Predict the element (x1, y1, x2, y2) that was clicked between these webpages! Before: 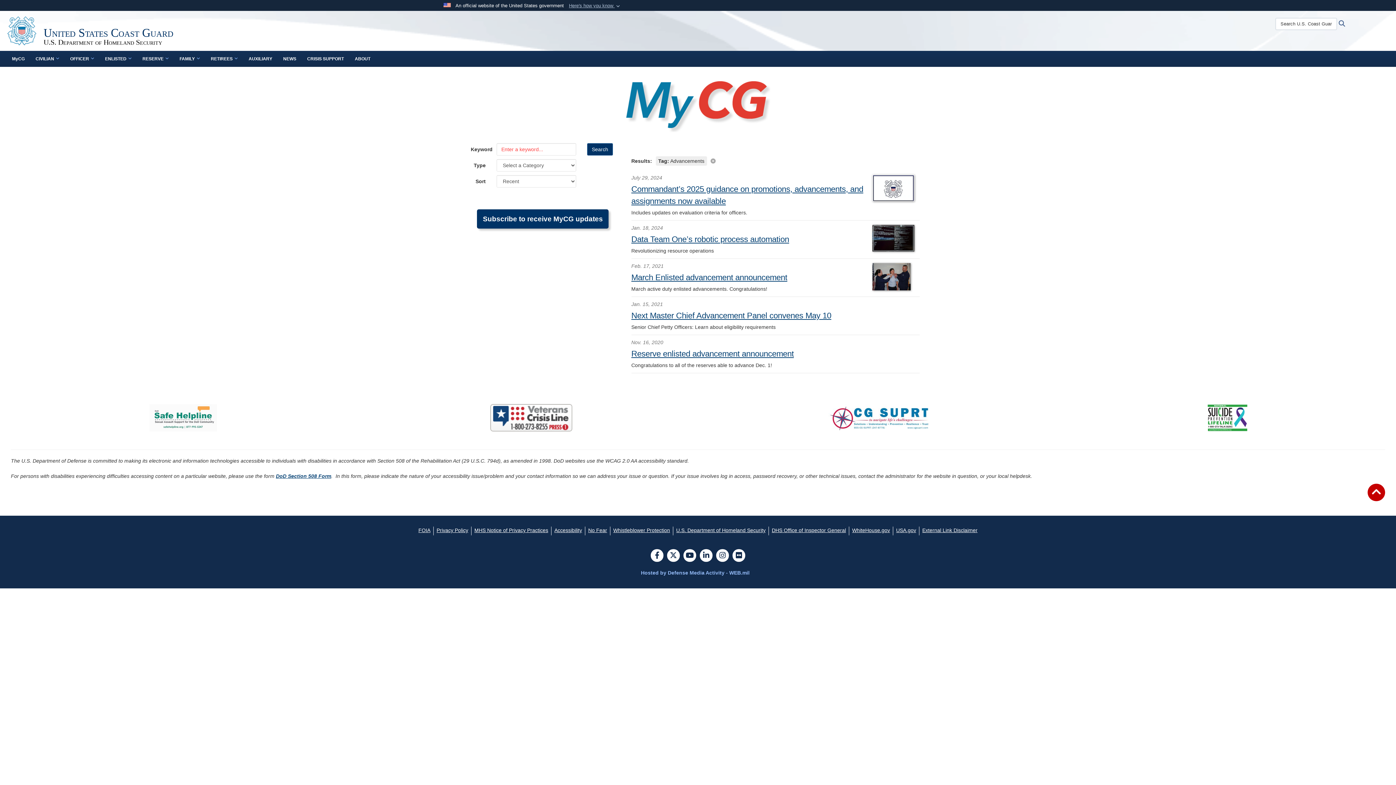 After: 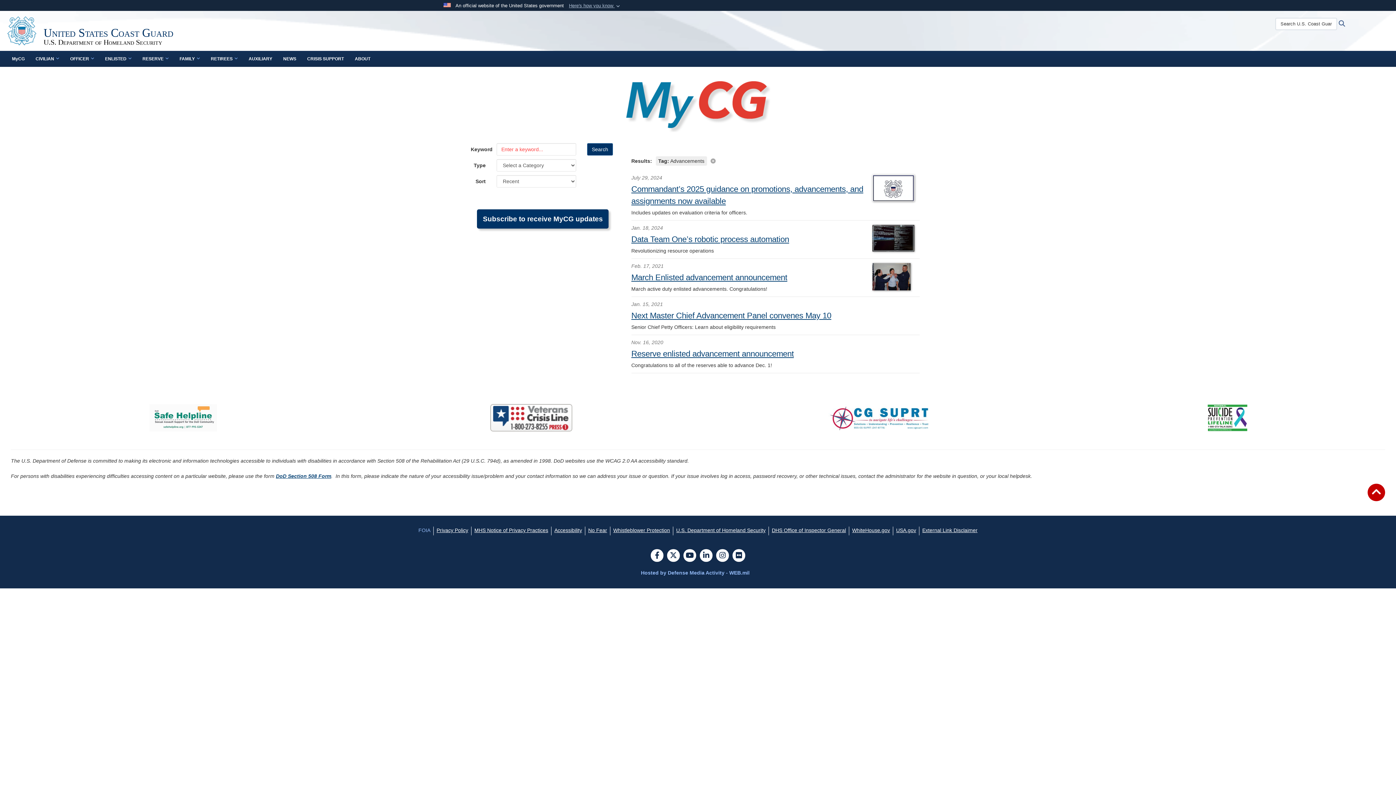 Action: bbox: (418, 527, 430, 533) label: FOIA opens in a new window